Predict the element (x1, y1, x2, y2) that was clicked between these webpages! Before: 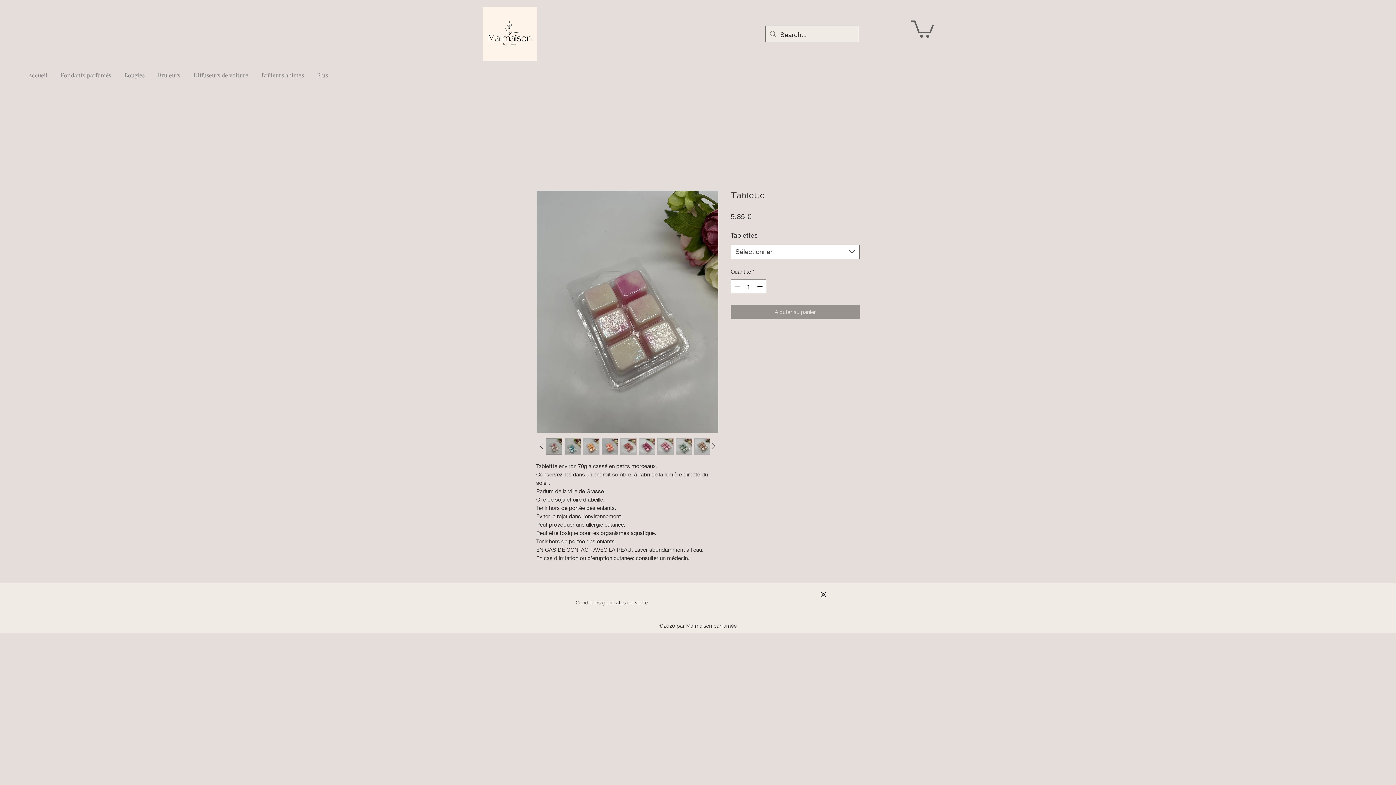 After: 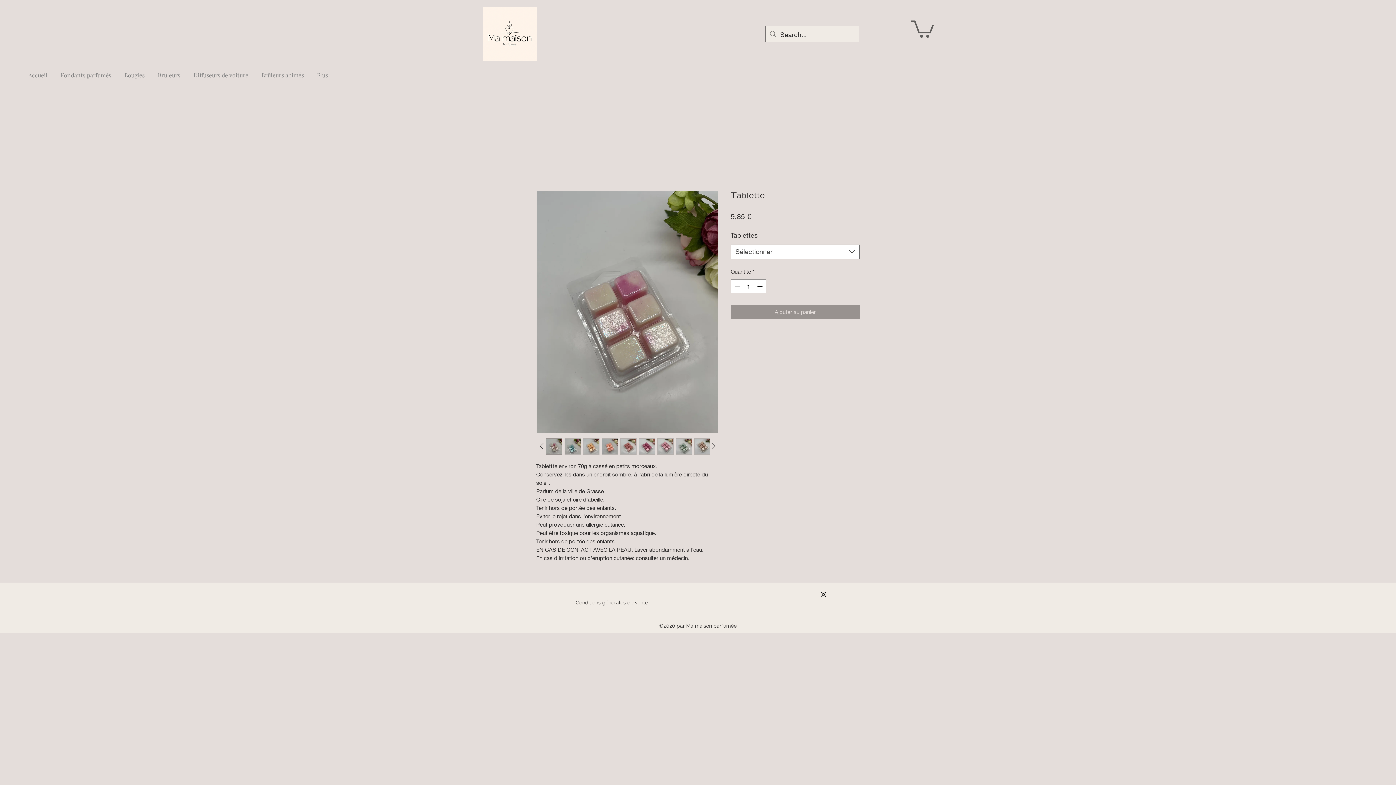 Action: bbox: (911, 18, 934, 37)